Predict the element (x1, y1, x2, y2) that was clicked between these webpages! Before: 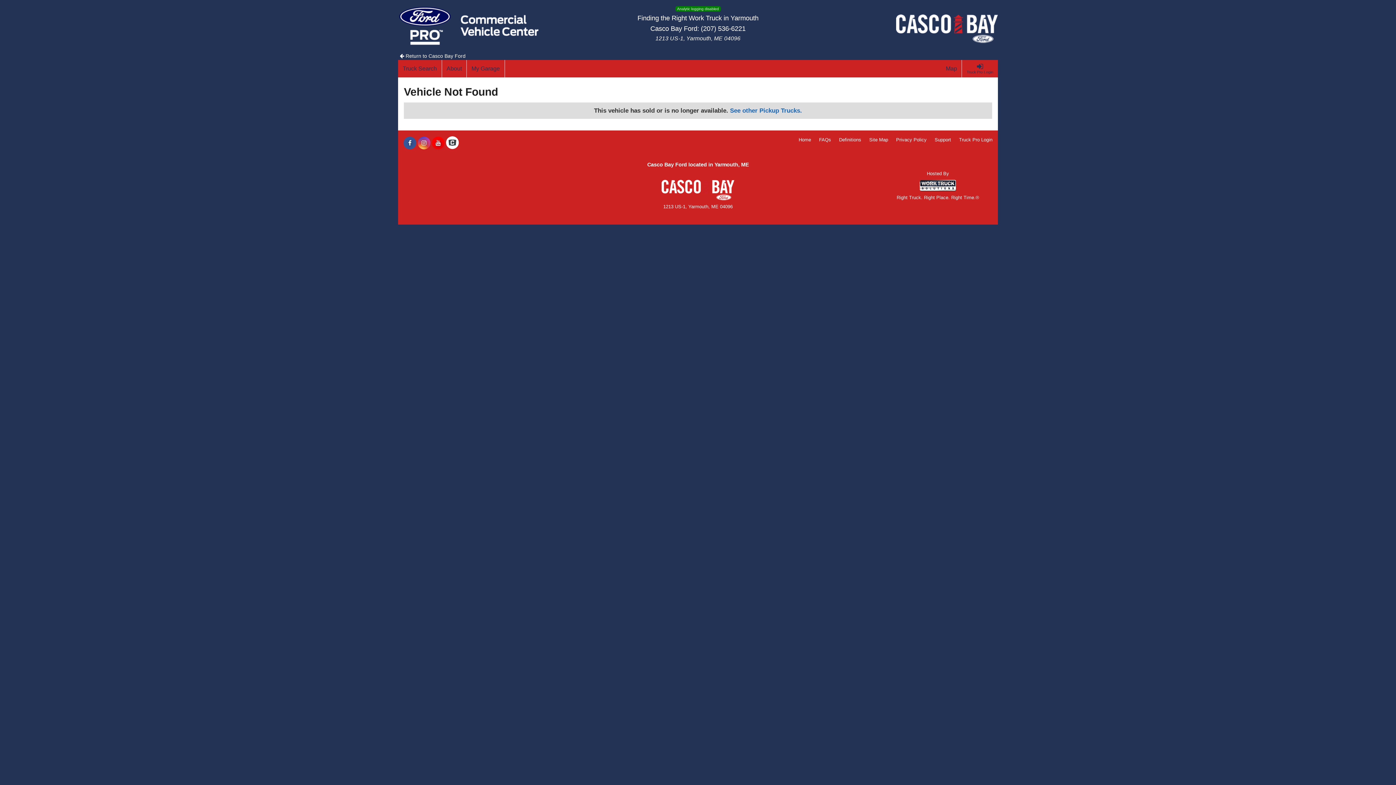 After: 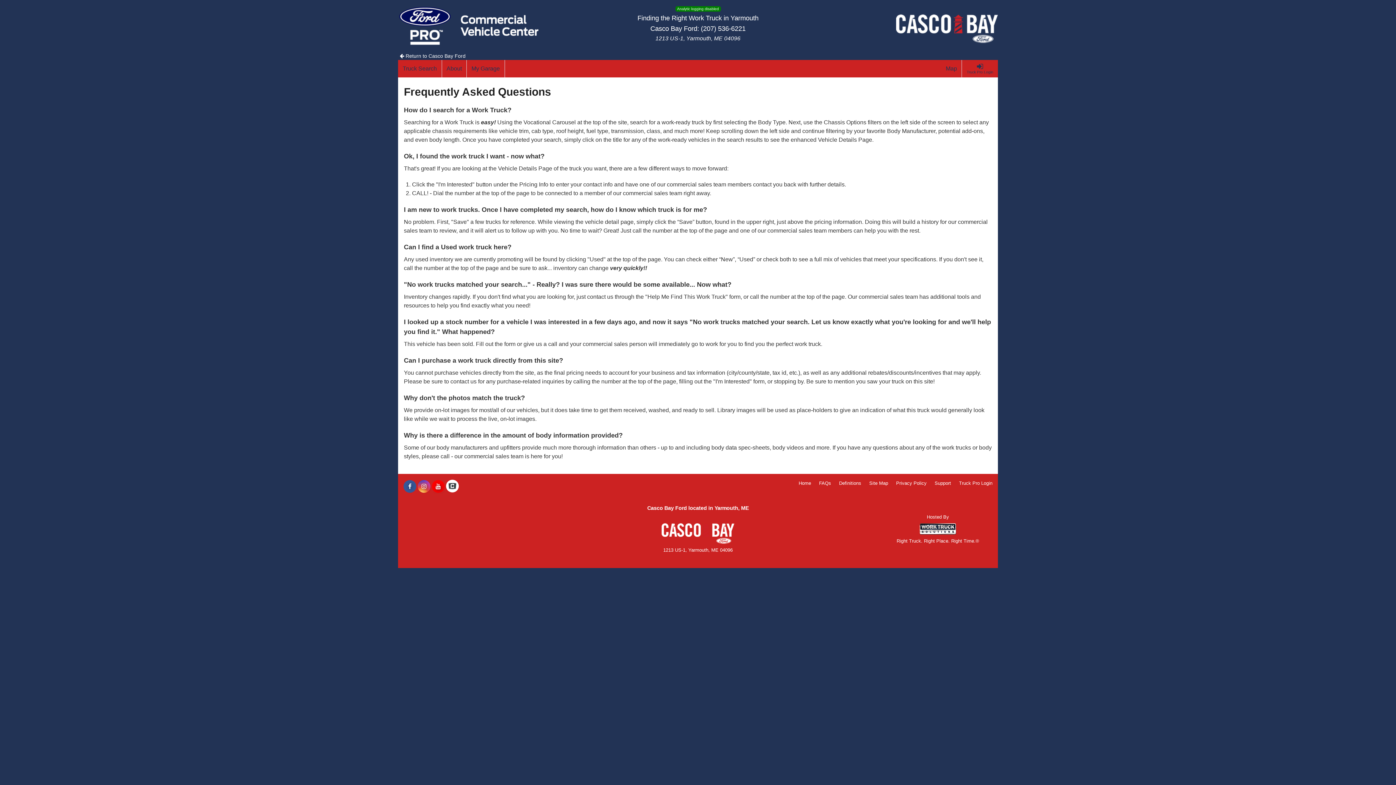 Action: bbox: (819, 136, 831, 143) label: FAQs